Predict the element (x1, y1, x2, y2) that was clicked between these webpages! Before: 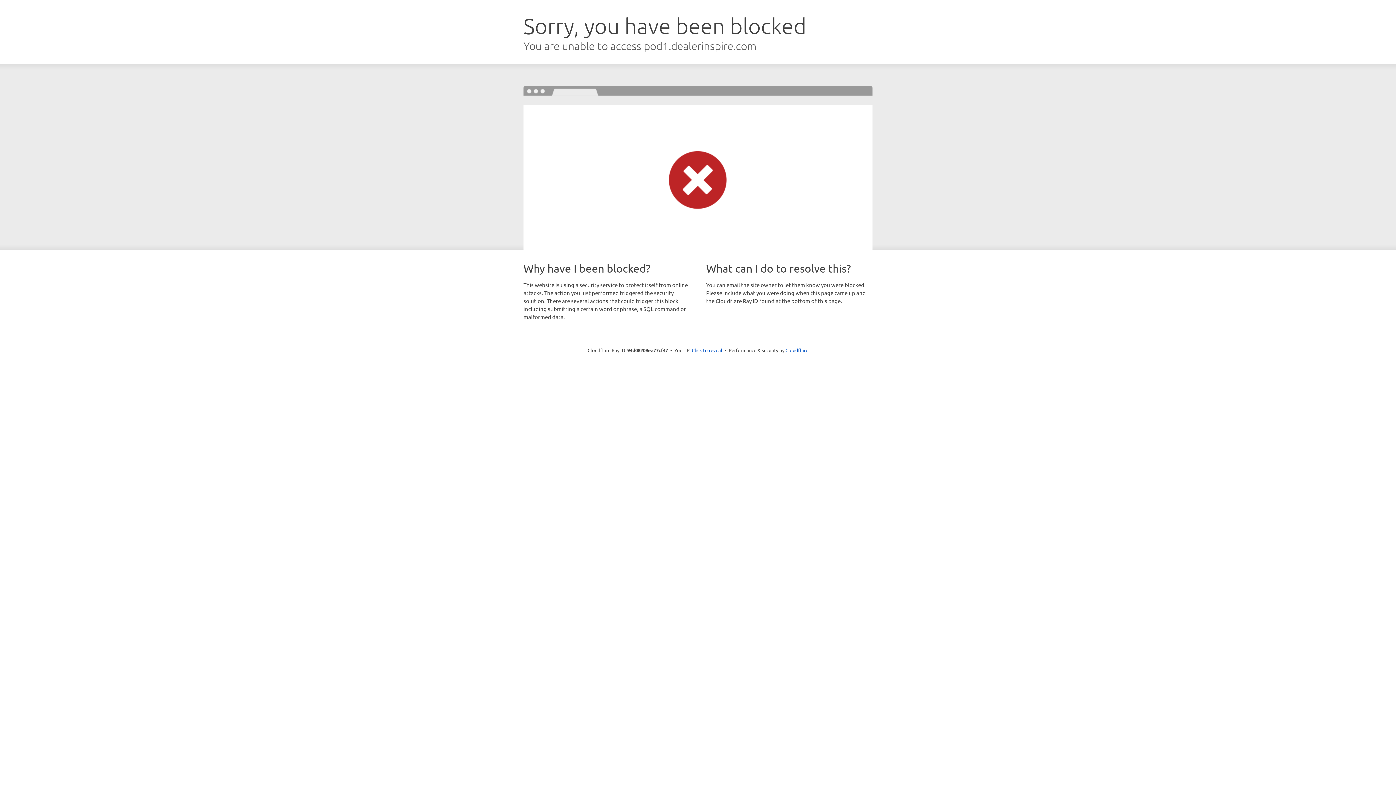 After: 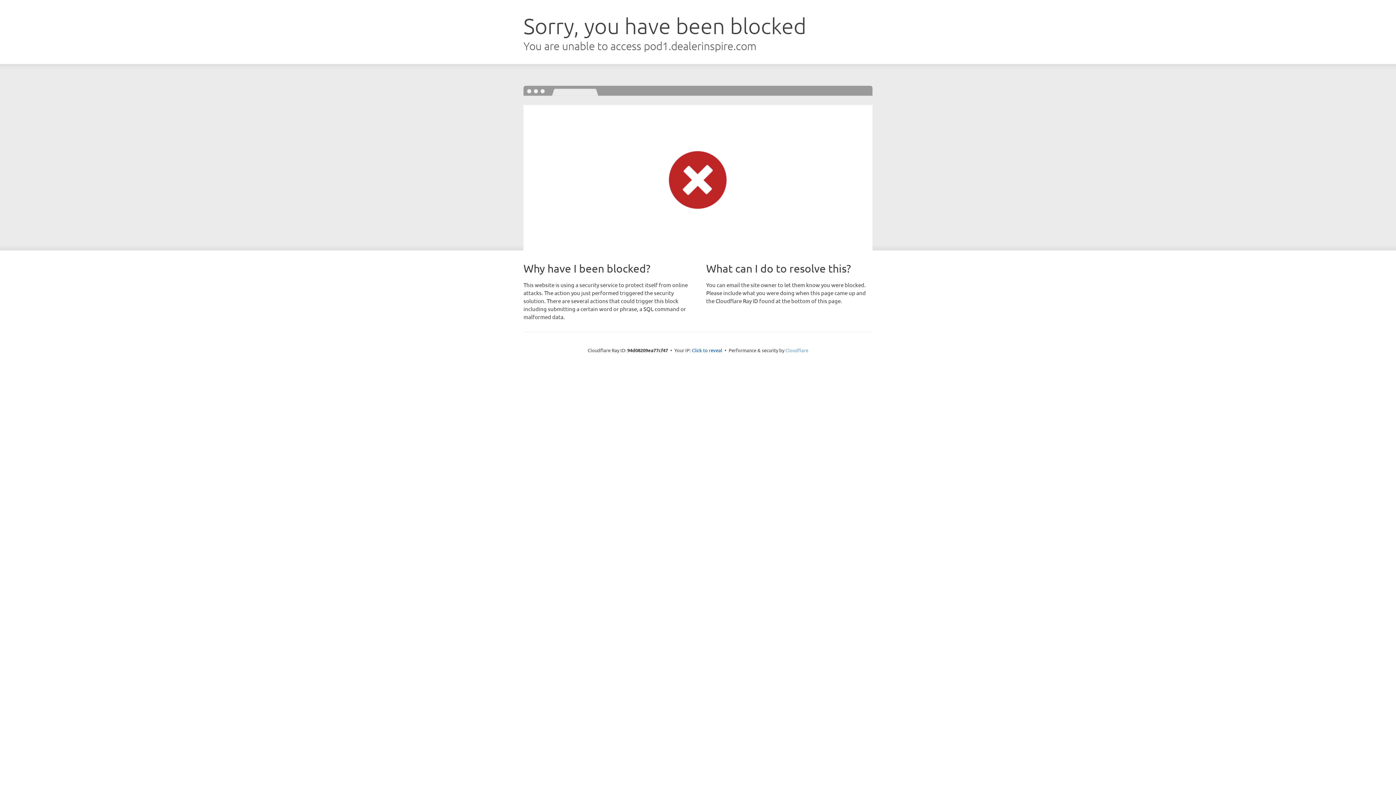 Action: label: Cloudflare bbox: (785, 347, 808, 353)